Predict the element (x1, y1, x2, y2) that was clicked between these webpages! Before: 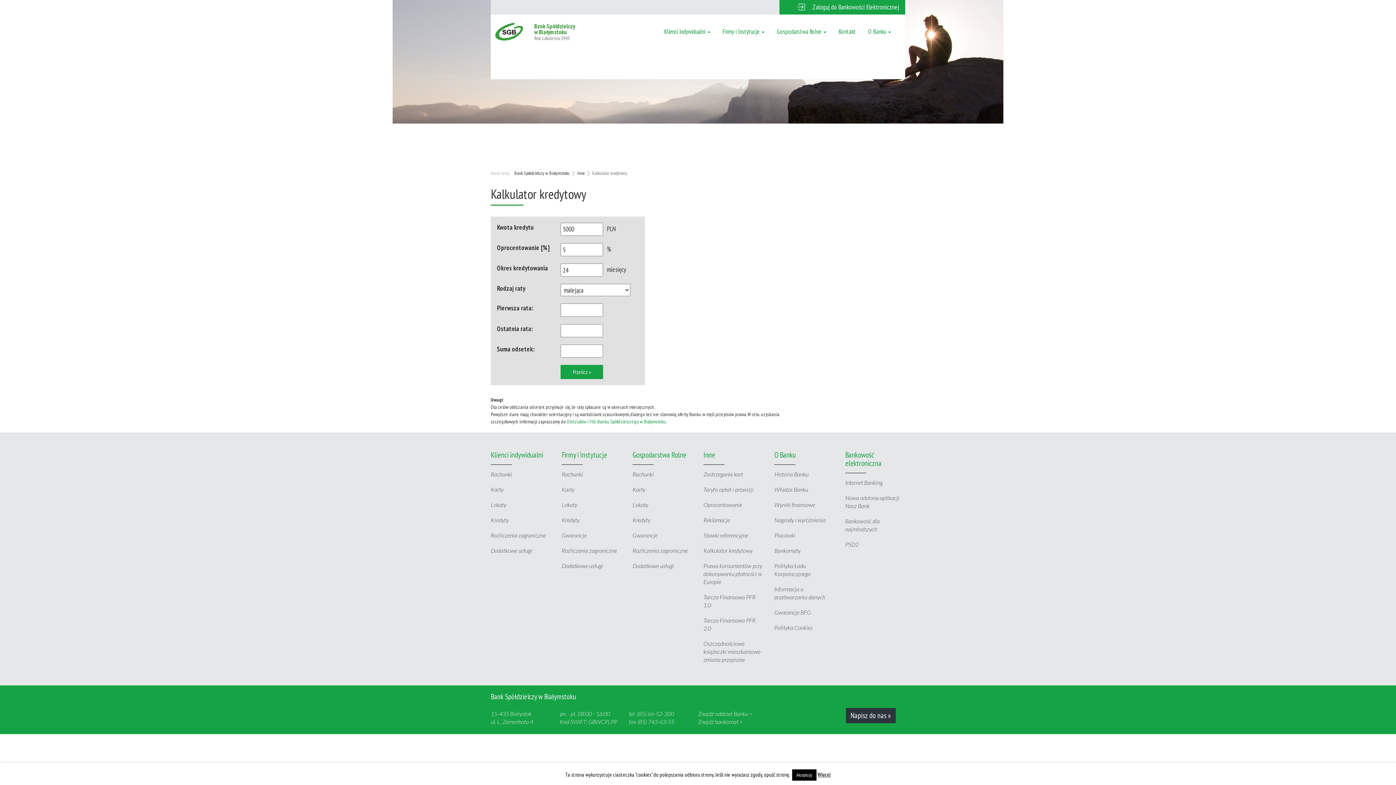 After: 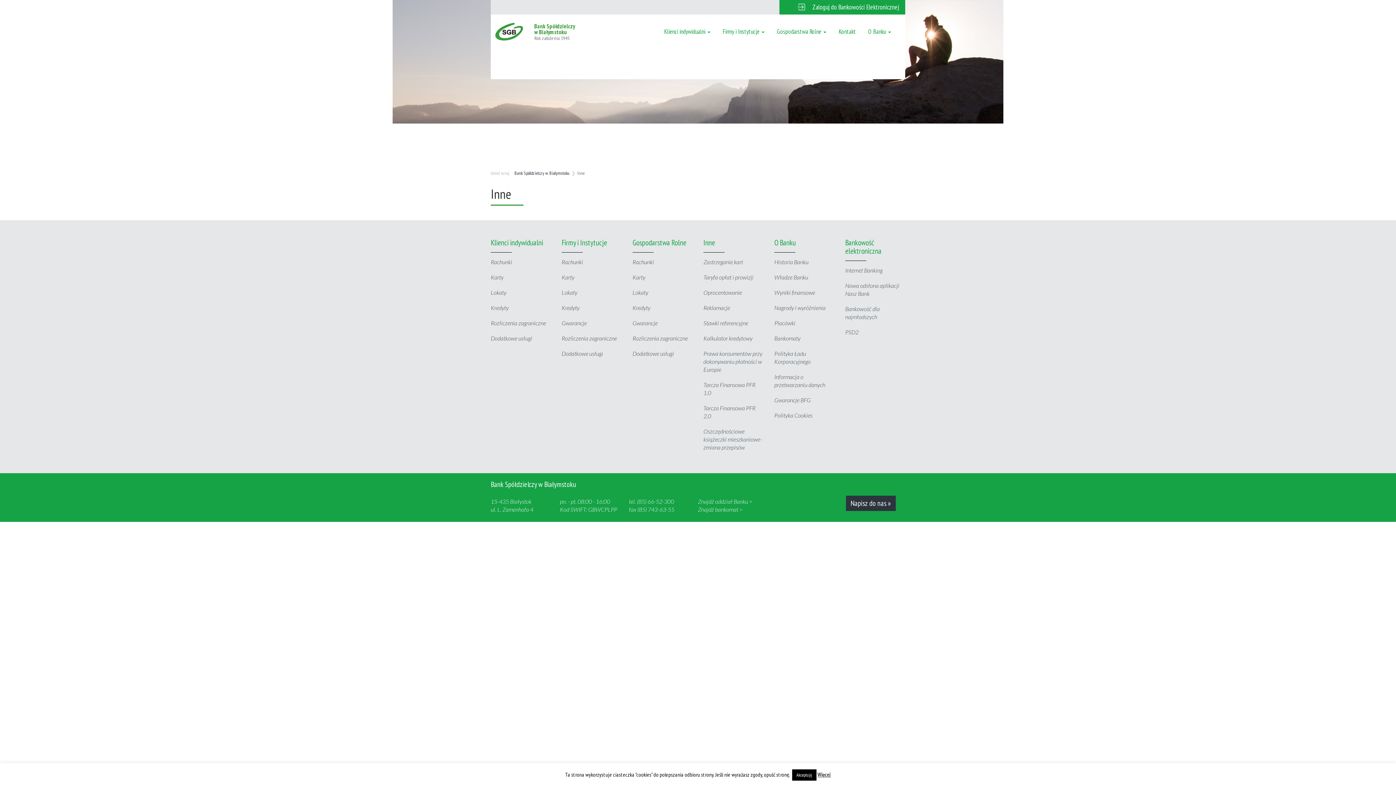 Action: label: Inne bbox: (577, 170, 584, 176)